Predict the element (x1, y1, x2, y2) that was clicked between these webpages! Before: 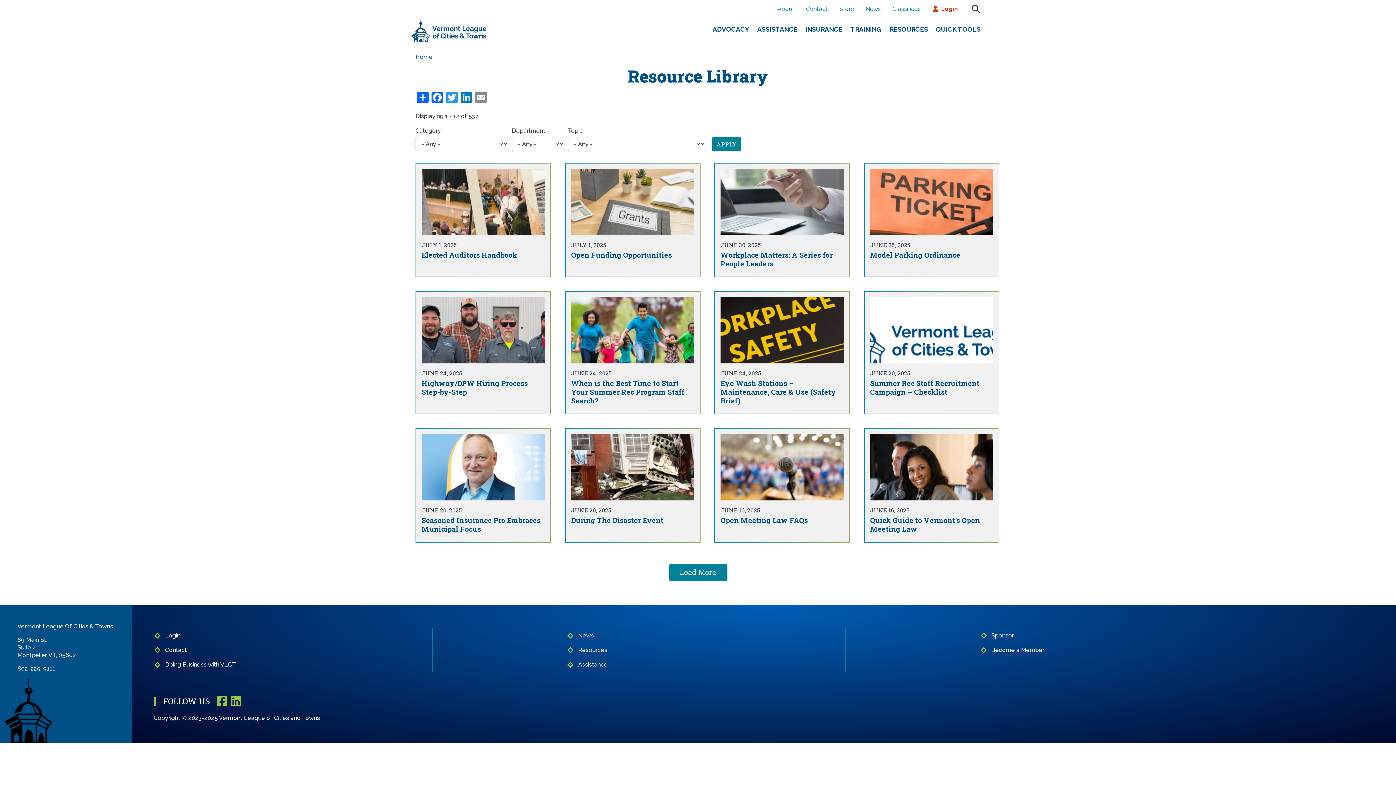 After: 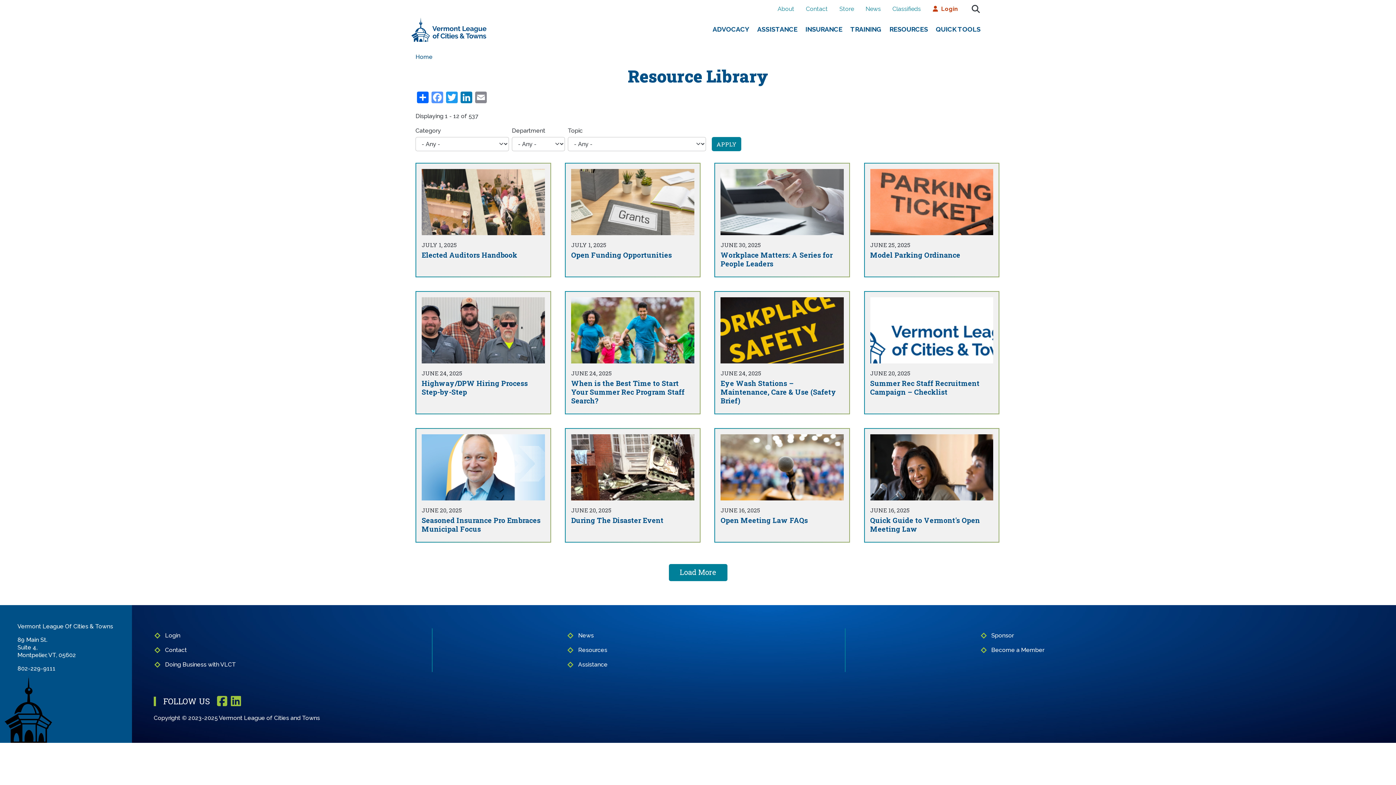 Action: label: Facebook bbox: (430, 90, 444, 103)